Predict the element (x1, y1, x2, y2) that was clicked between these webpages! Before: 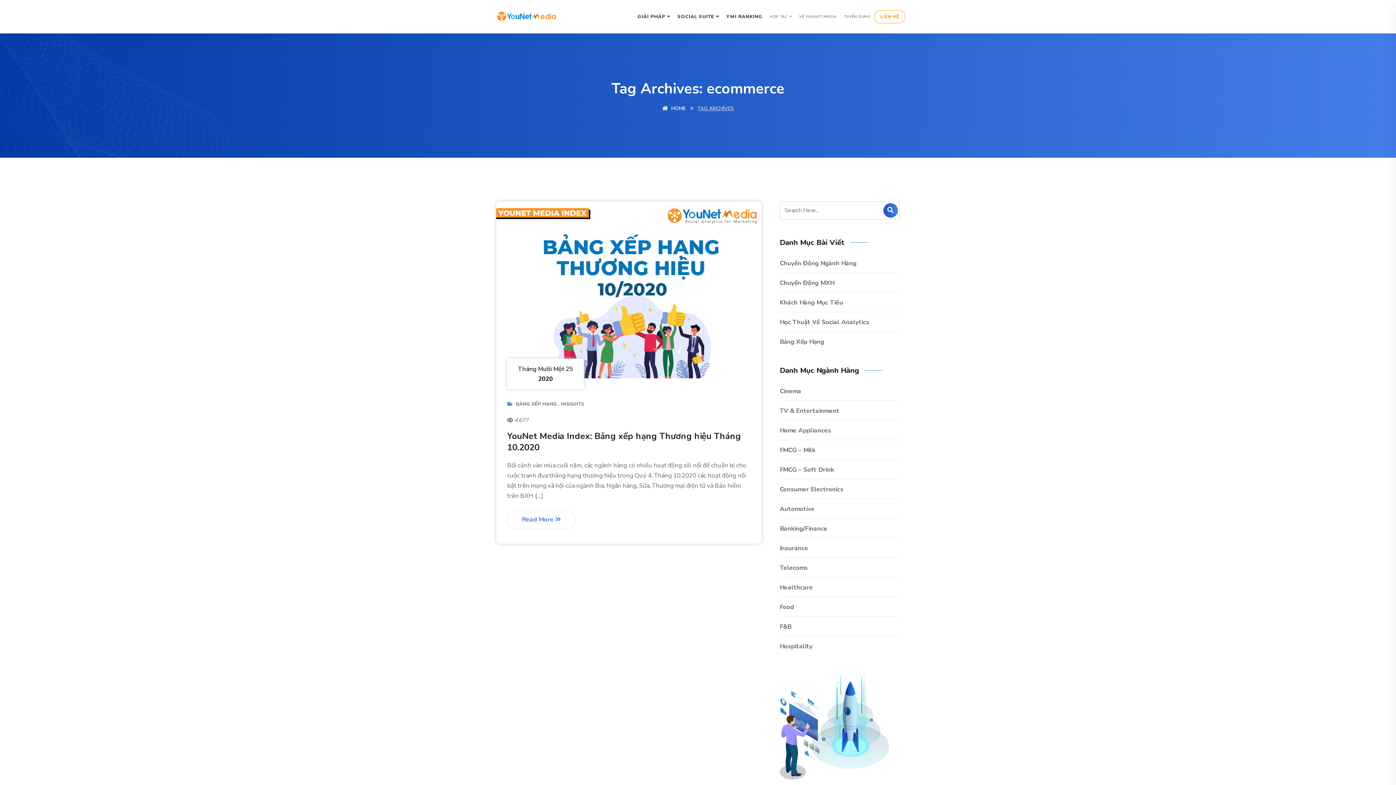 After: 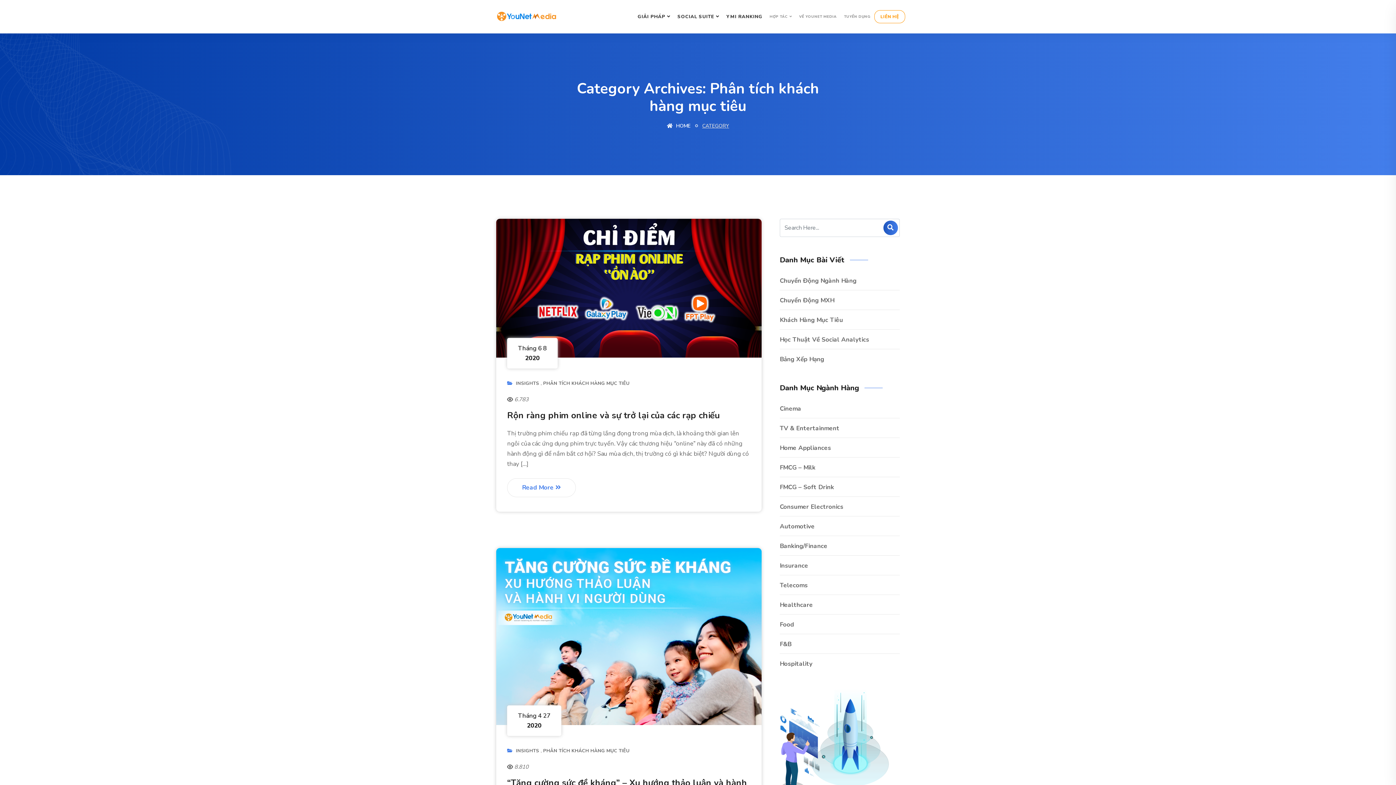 Action: bbox: (780, 297, 843, 308) label: Khách Hàng Mục Tiêu